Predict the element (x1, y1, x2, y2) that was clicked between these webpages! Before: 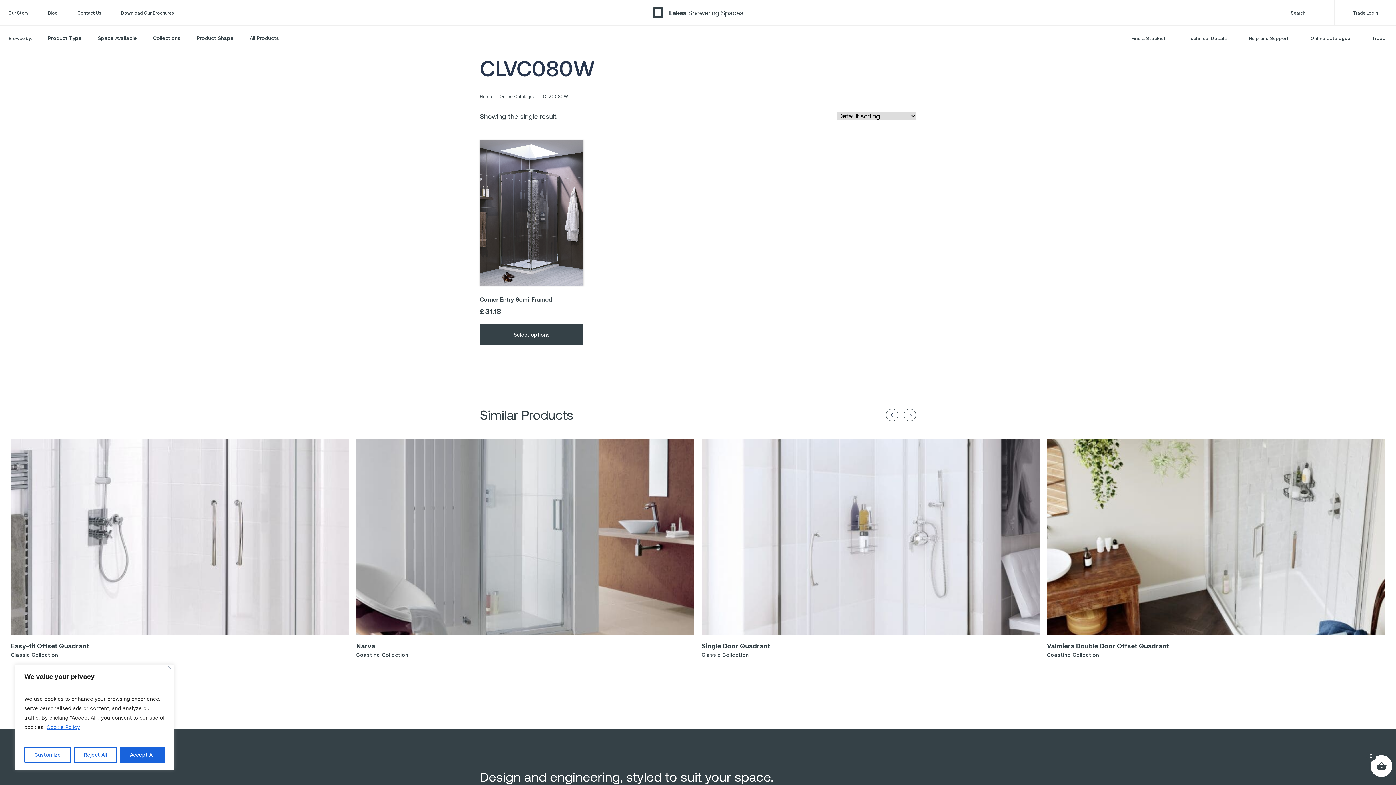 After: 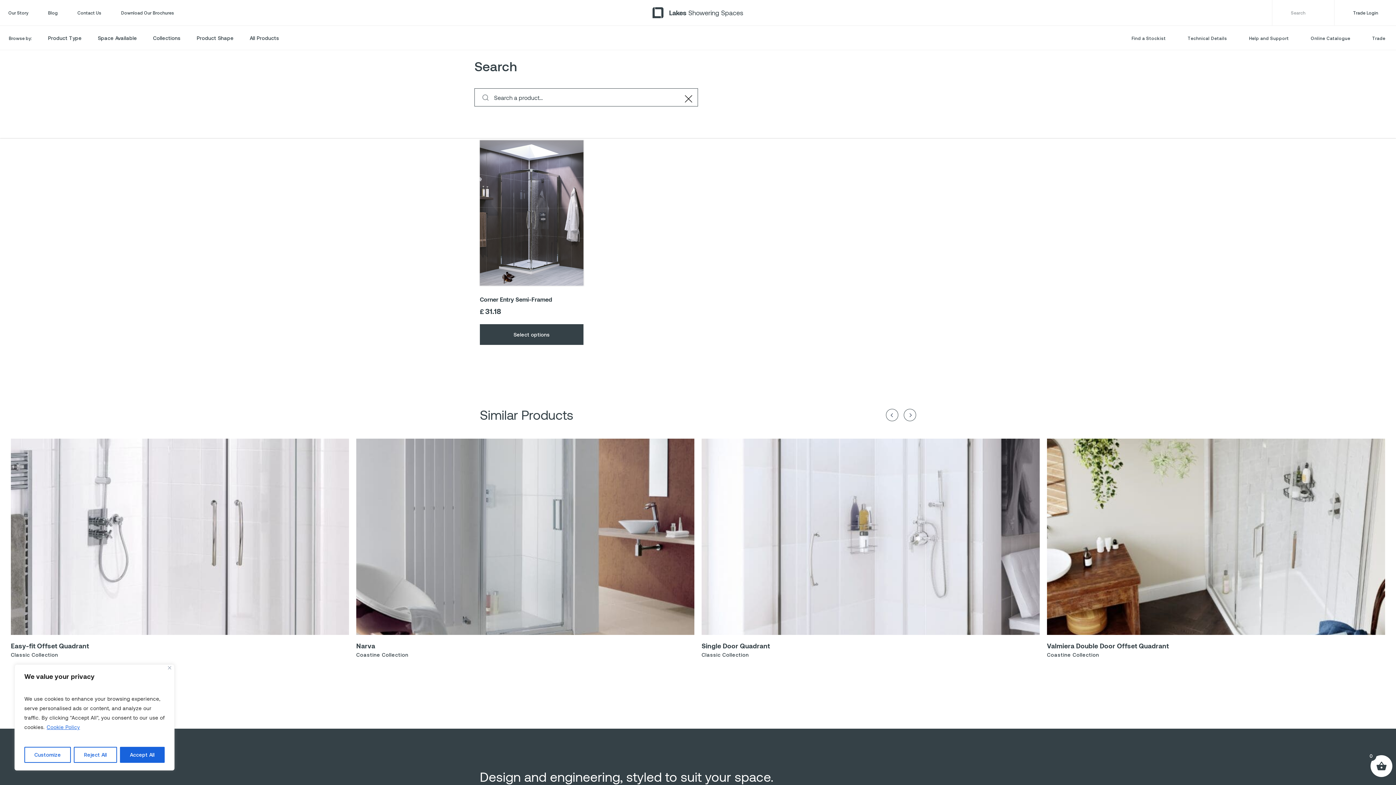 Action: bbox: (1272, 0, 1334, 25) label: Search